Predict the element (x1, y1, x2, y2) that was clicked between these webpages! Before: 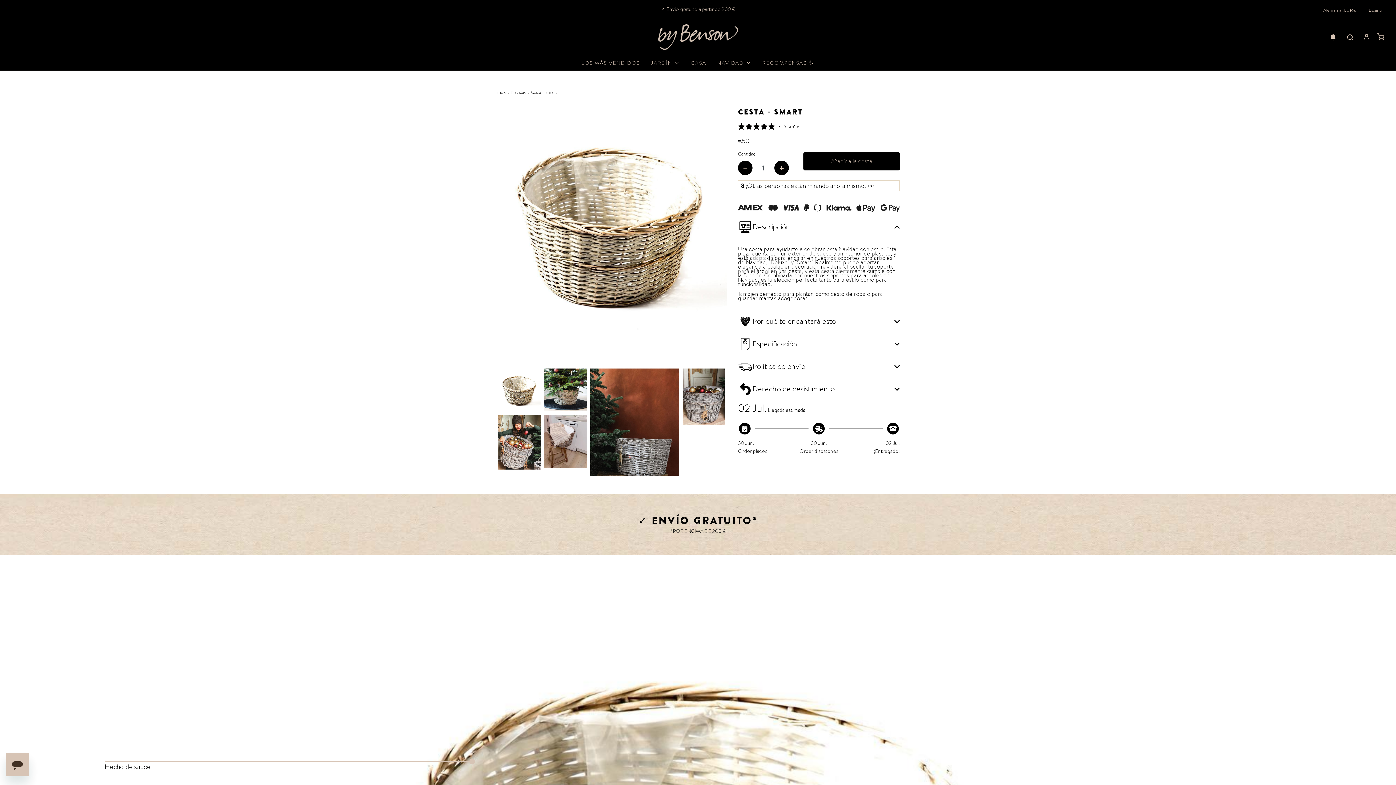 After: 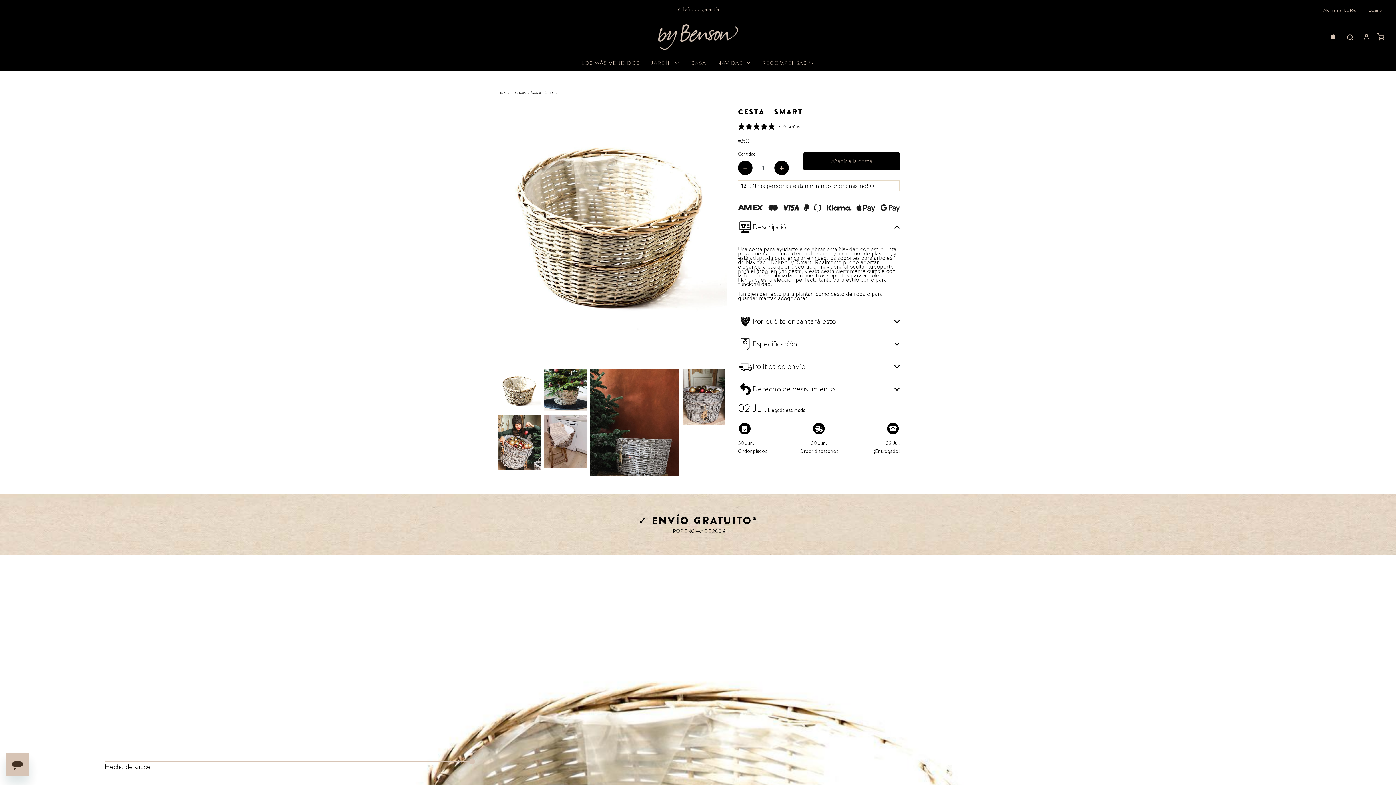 Action: label: Previous slide bbox: (496, 347, 505, 357)